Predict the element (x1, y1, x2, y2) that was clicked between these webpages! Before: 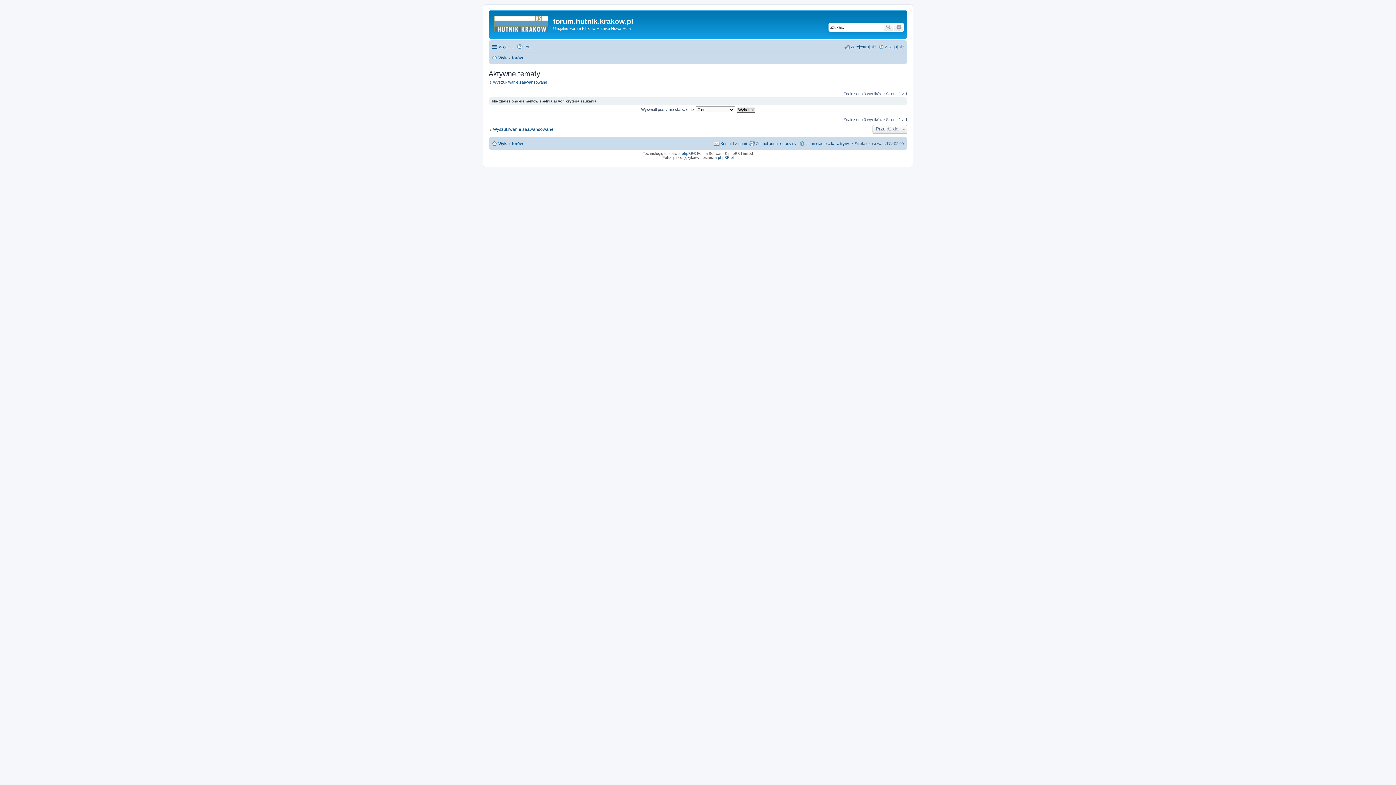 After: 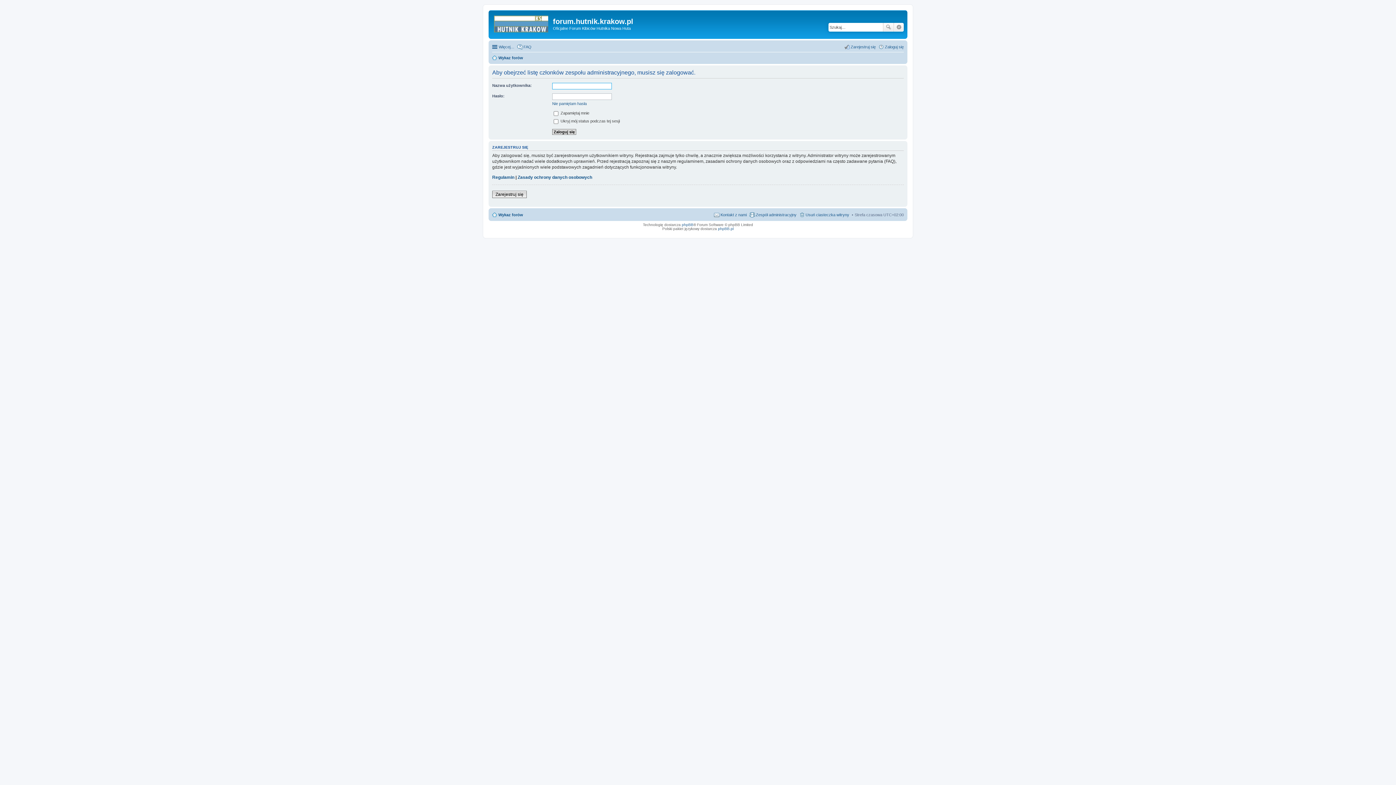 Action: label: Zespół administracyjny bbox: (749, 139, 796, 148)